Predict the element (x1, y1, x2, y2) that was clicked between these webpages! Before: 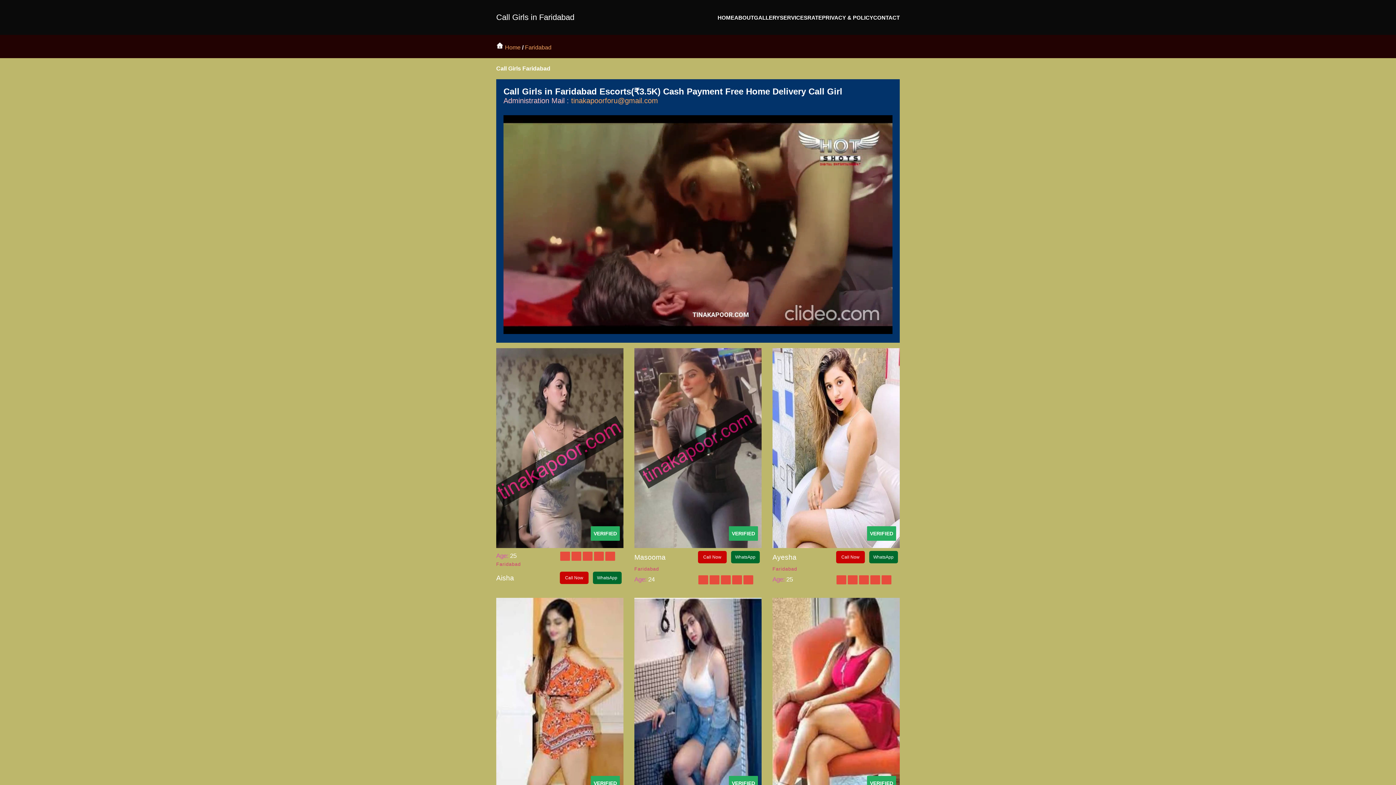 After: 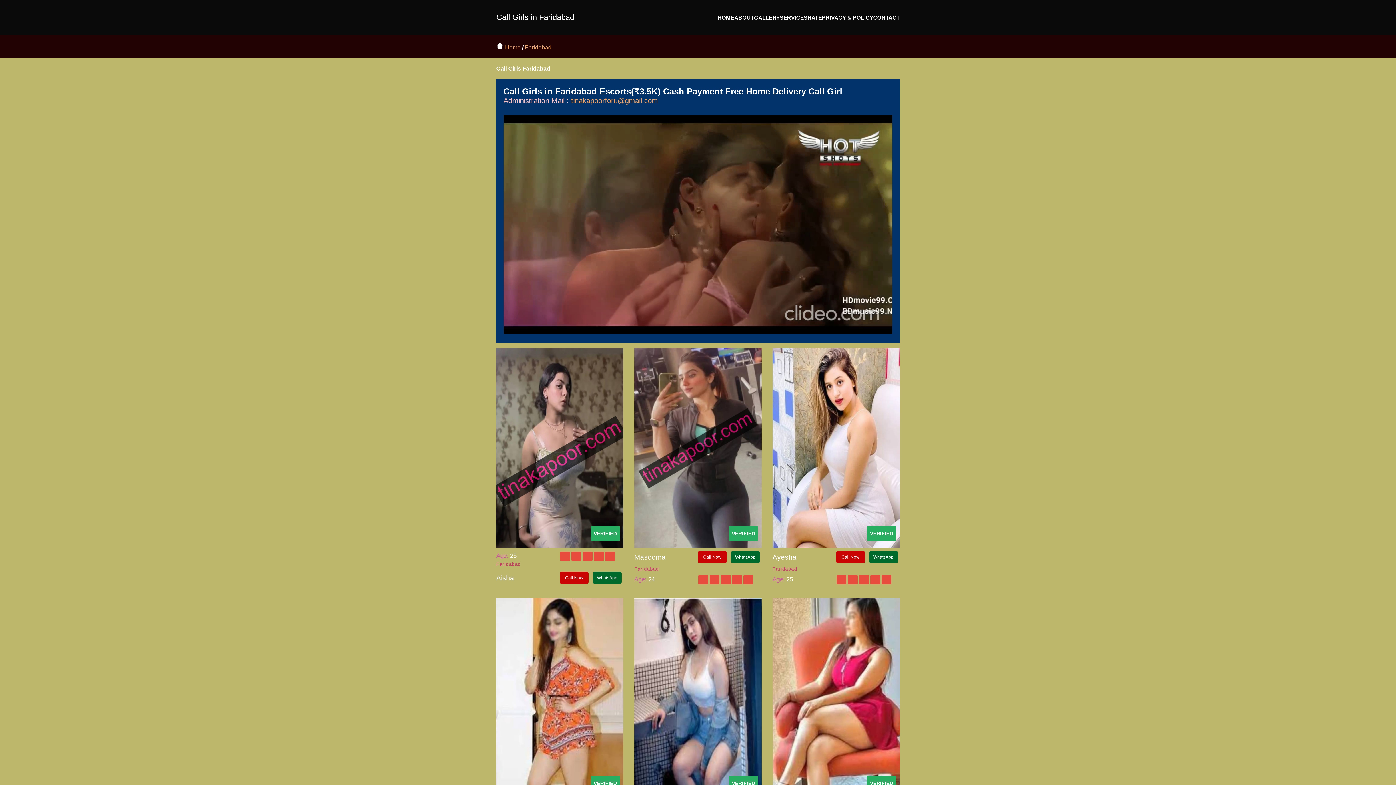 Action: label: RATE bbox: (807, 14, 822, 20)